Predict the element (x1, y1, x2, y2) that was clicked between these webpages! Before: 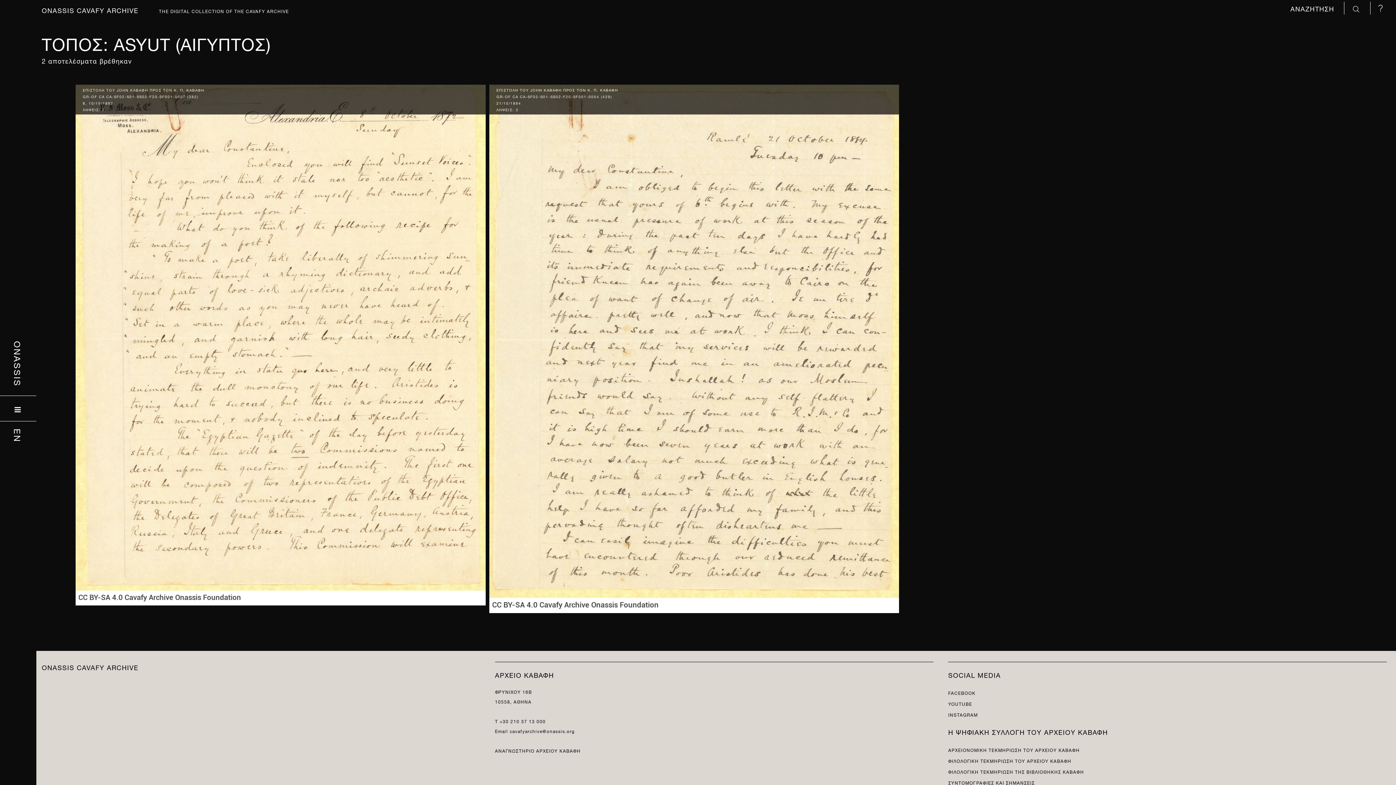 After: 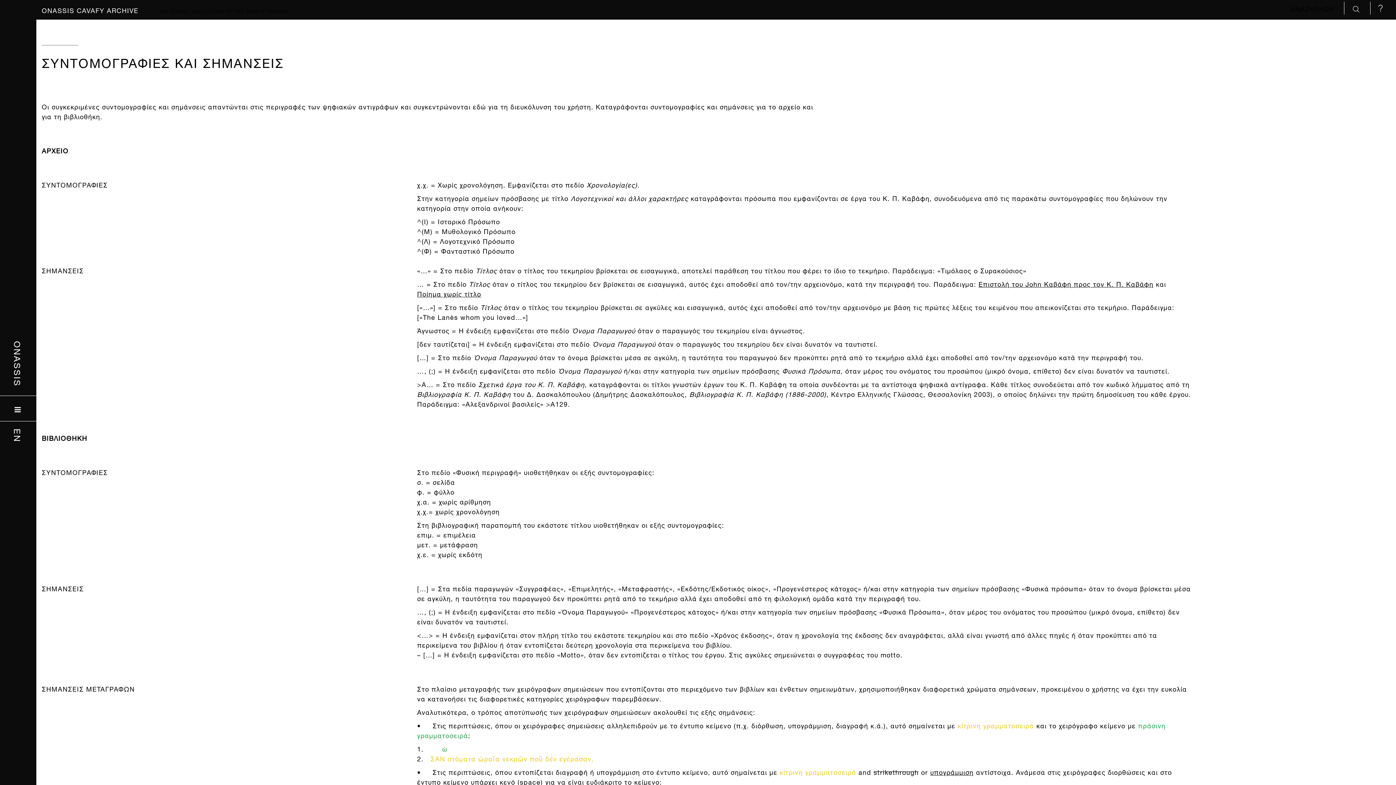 Action: bbox: (948, 778, 1035, 786) label: ΣΥΝΤΟΜΟΓΡΑΦΙΕΣ ΚΑΙ ΣΗΜΑΝΣΕΙΣ